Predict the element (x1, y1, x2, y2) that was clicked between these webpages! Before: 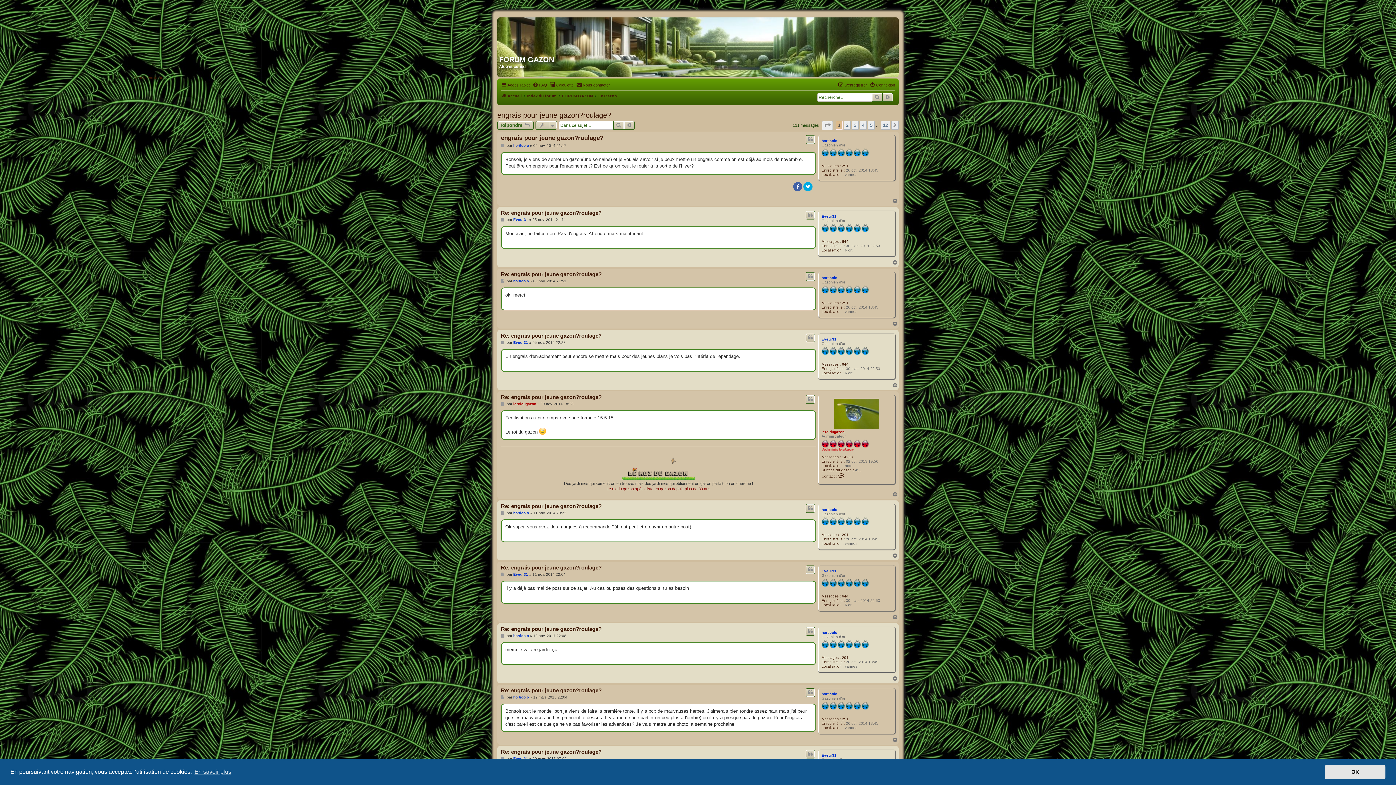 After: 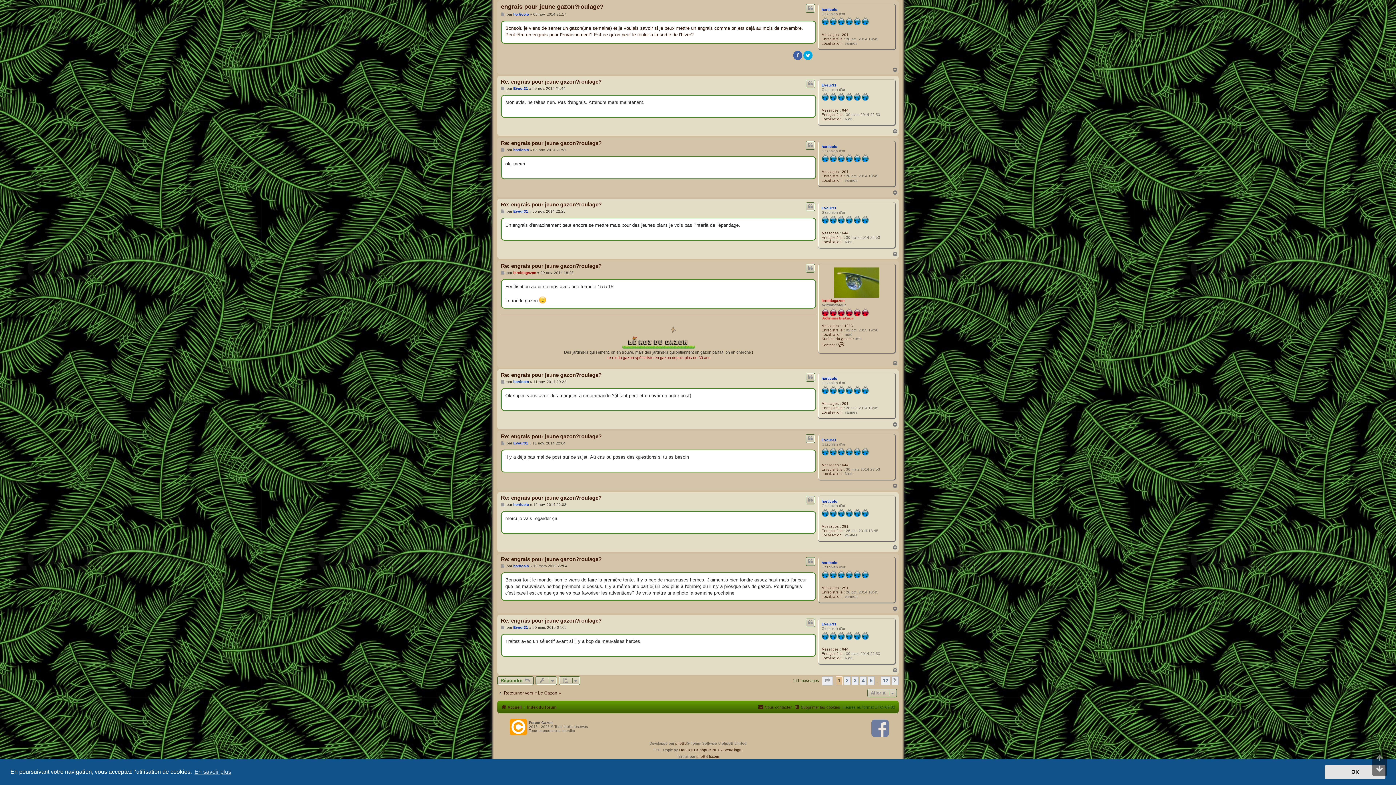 Action: bbox: (501, 143, 505, 147) label: Message